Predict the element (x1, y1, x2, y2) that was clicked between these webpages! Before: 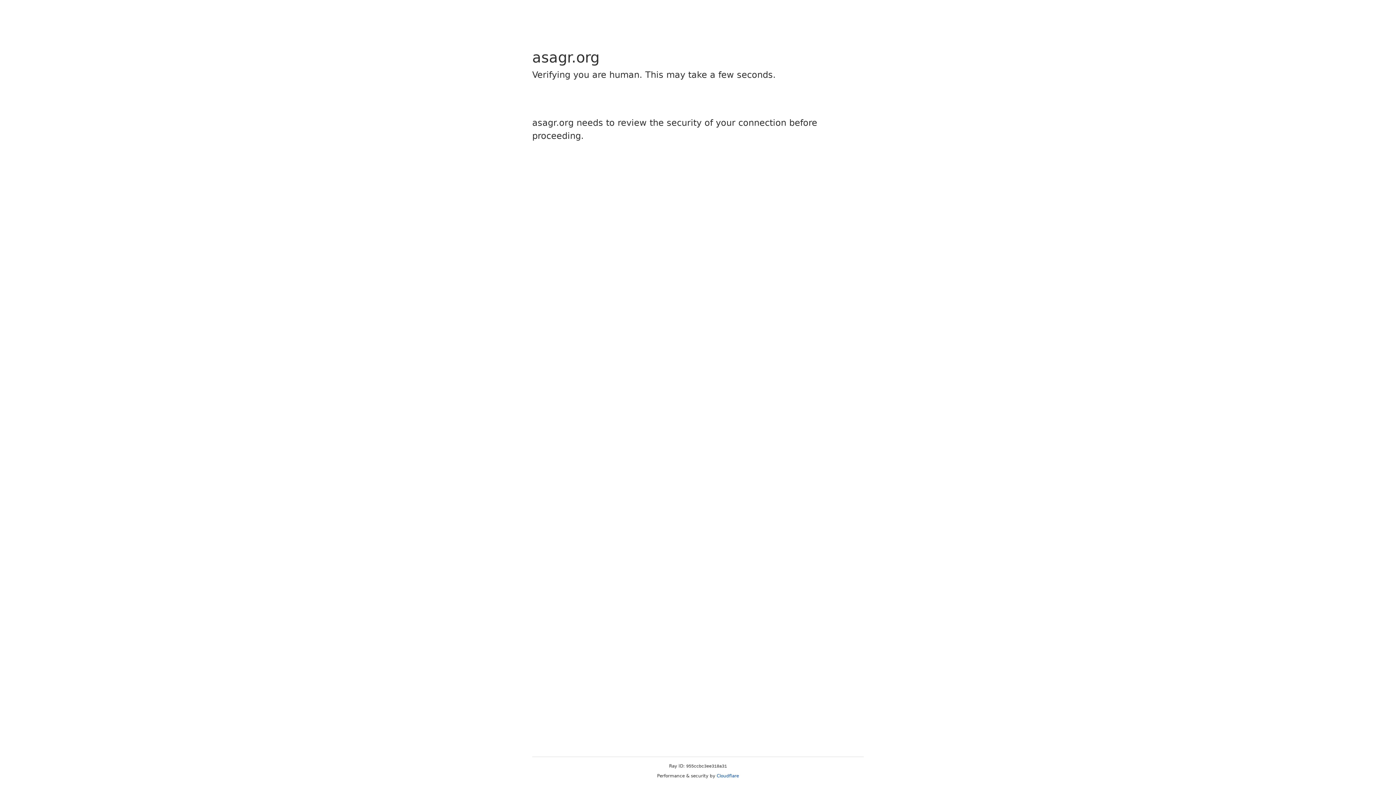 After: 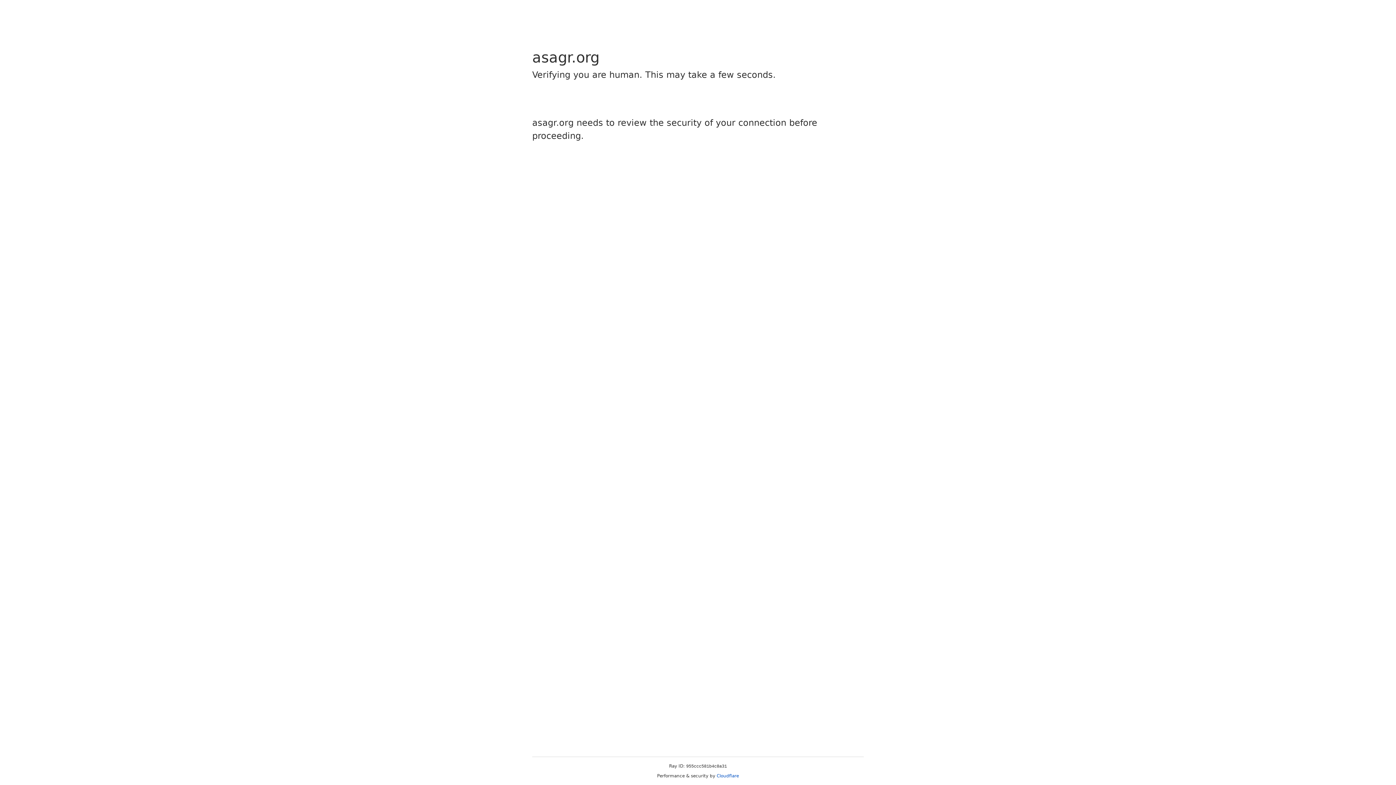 Action: label: Cloudflare bbox: (716, 773, 739, 778)